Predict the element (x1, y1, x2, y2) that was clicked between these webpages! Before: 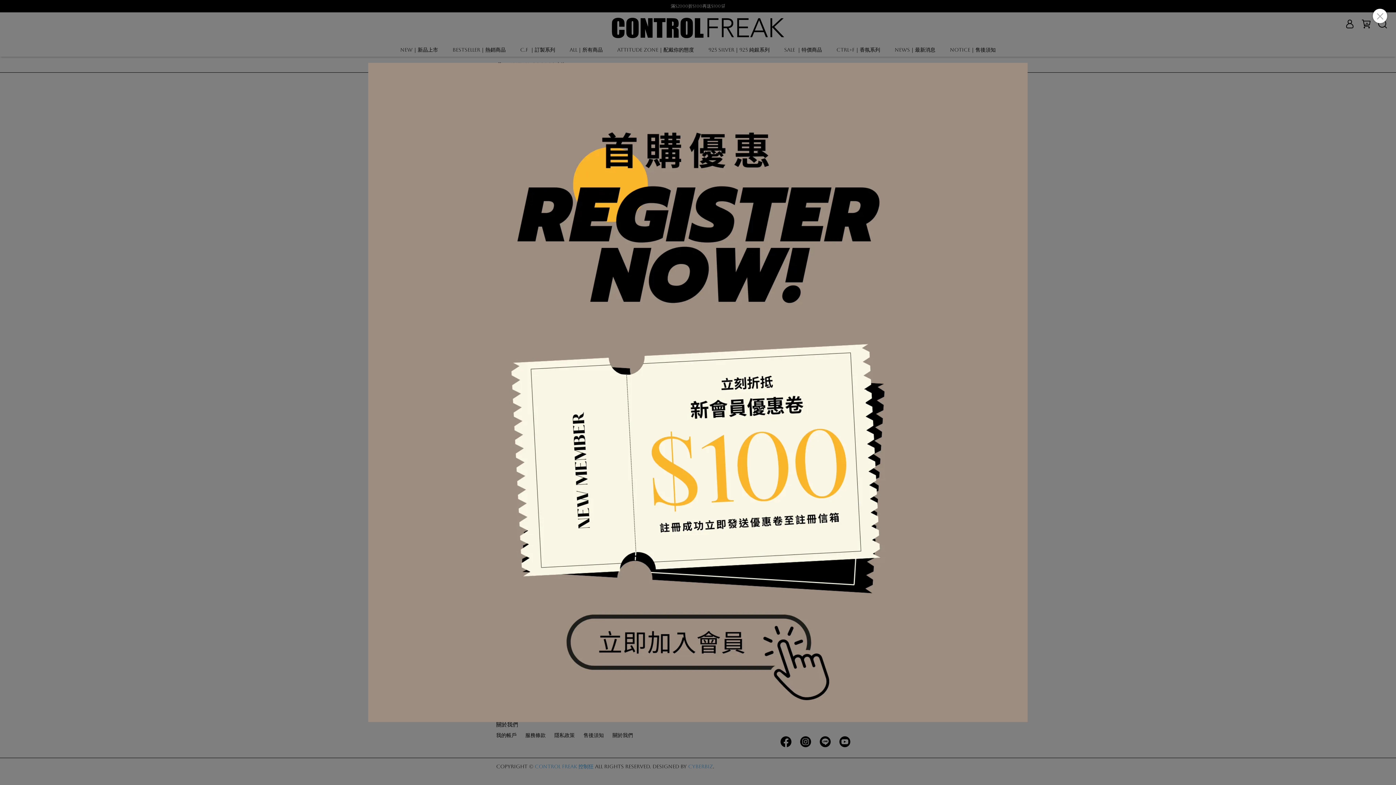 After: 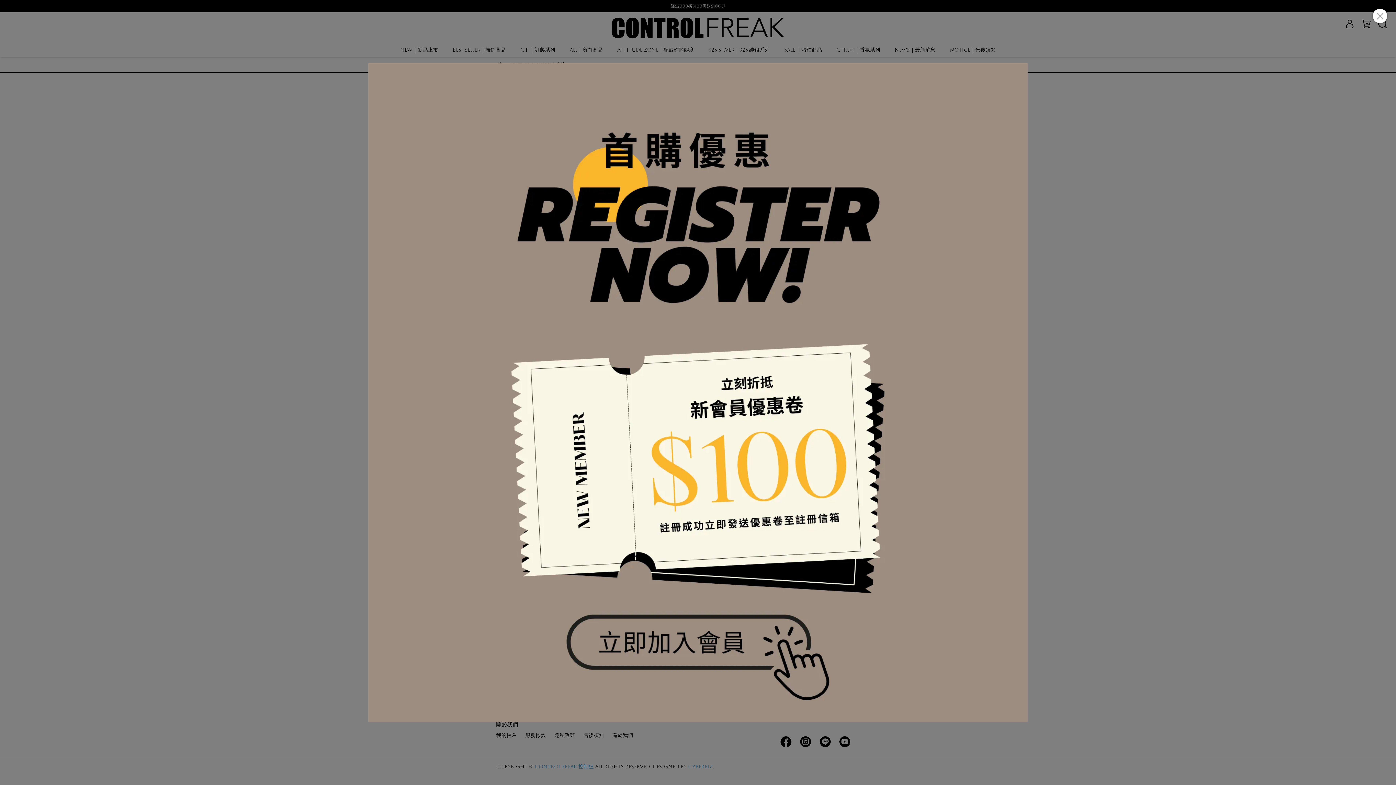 Action: bbox: (368, 62, 1028, 722)